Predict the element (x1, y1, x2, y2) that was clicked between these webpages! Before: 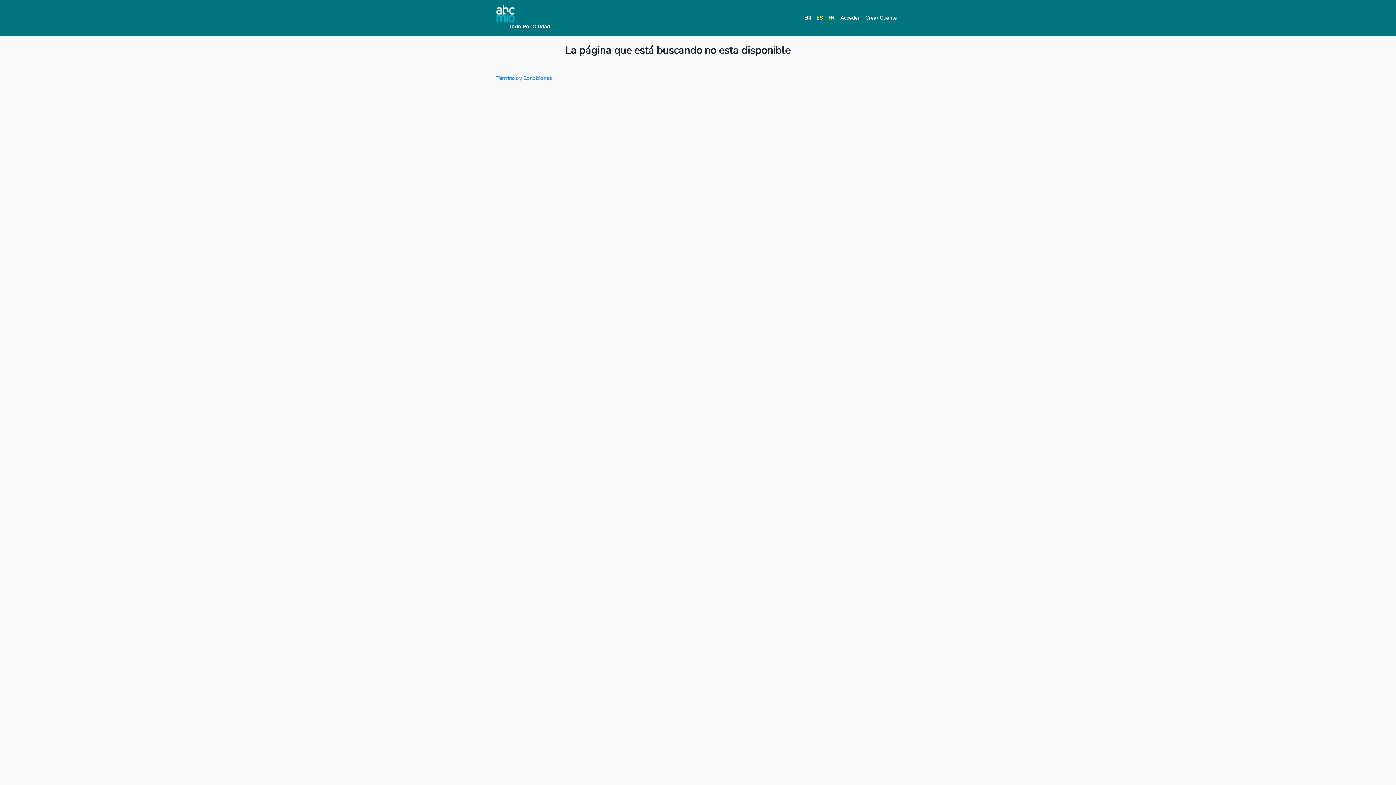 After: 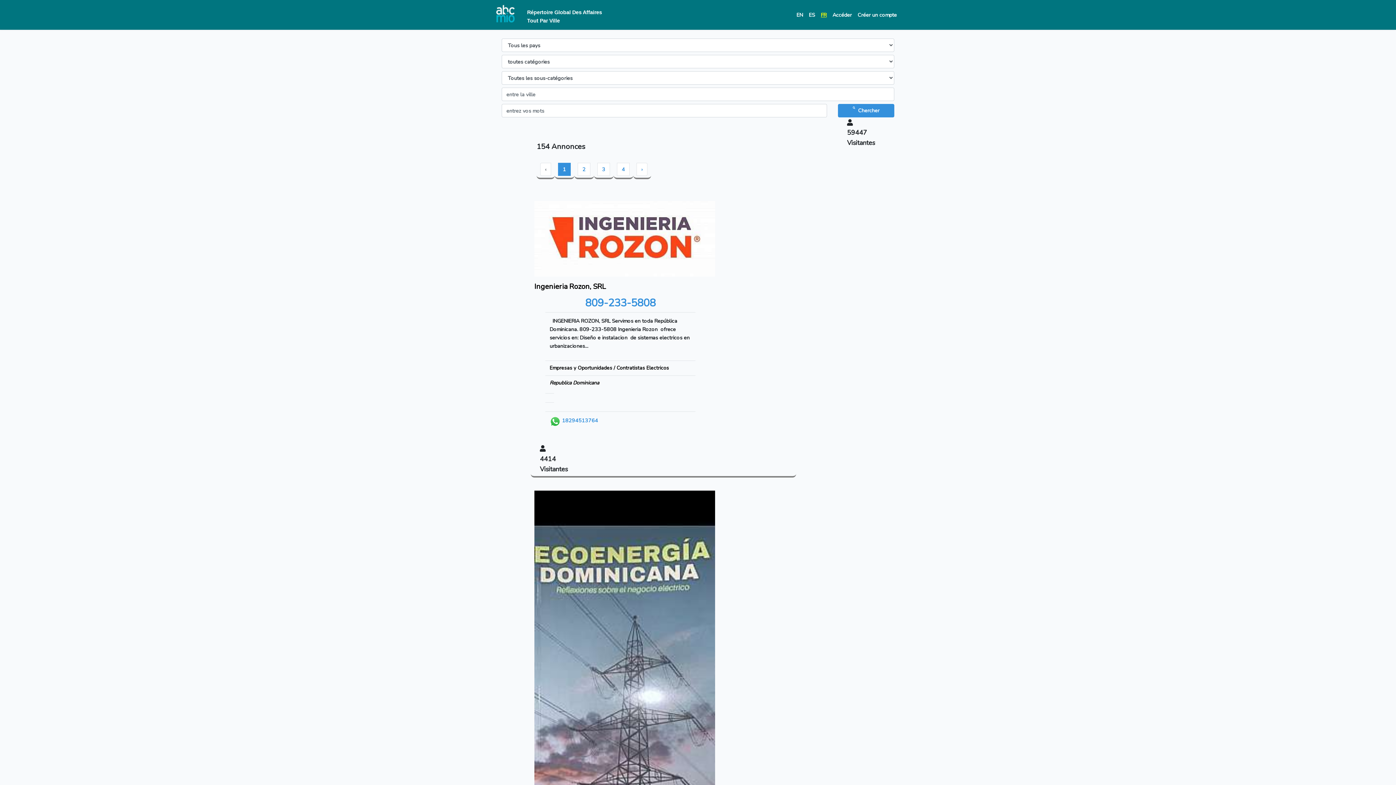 Action: label: FR bbox: (825, 10, 837, 24)